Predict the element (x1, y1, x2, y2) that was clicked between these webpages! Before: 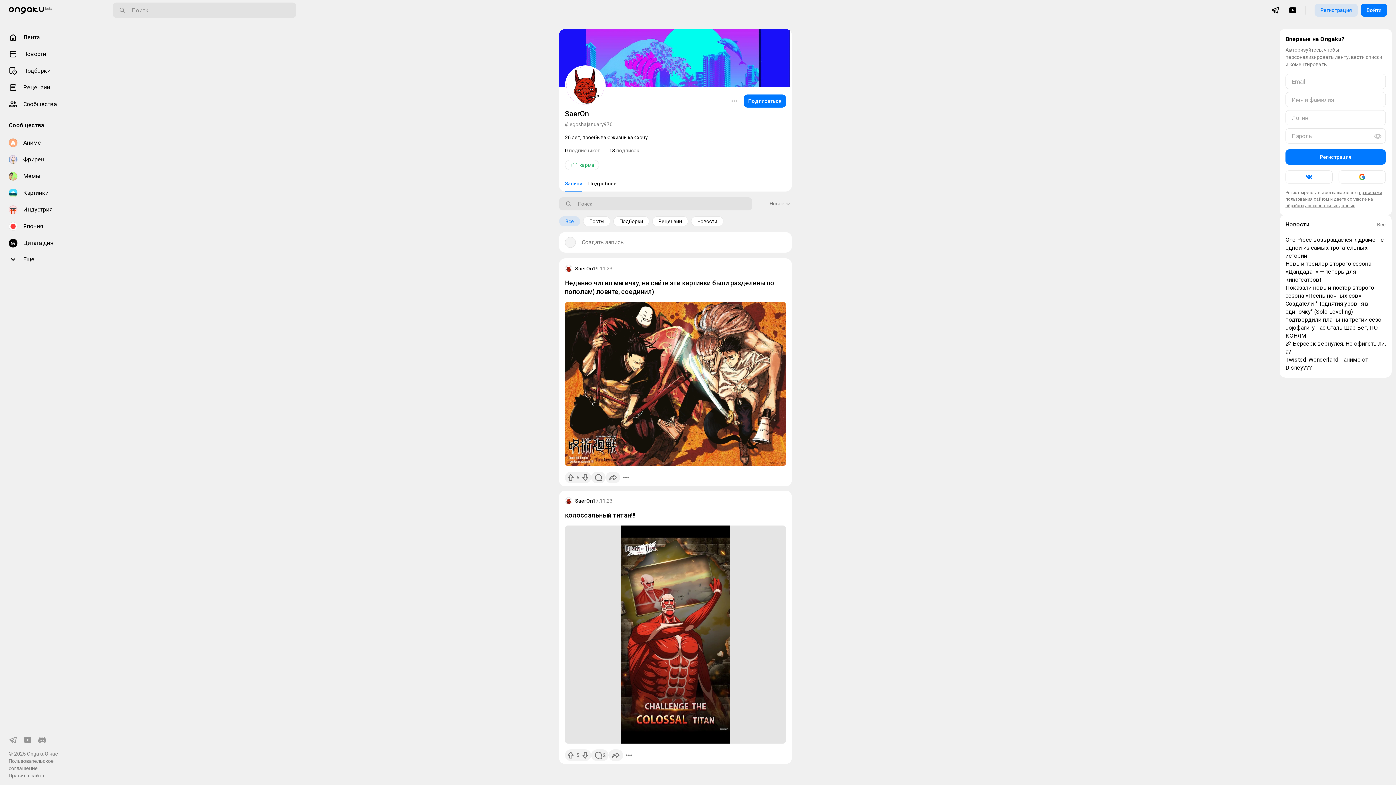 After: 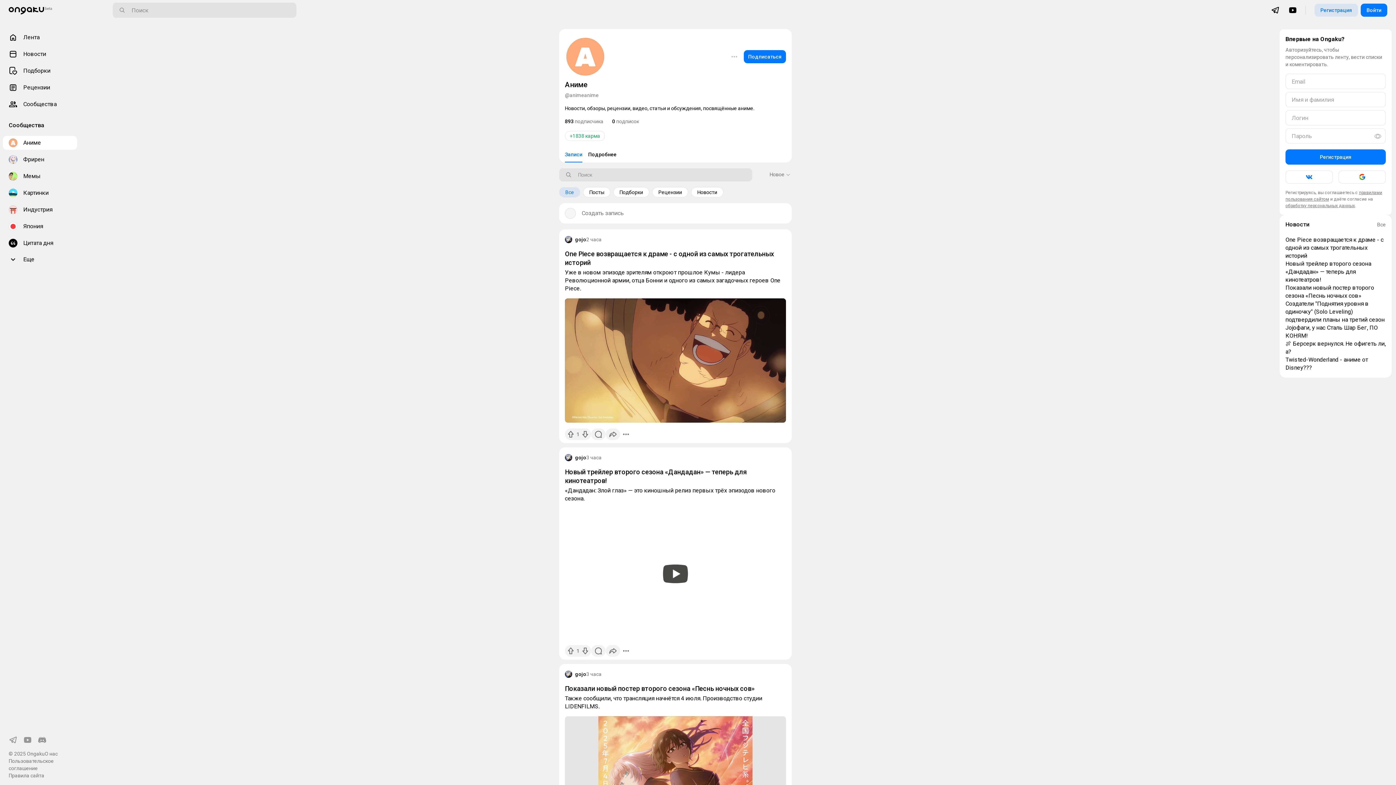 Action: bbox: (0, 134, 80, 151) label: Аниме